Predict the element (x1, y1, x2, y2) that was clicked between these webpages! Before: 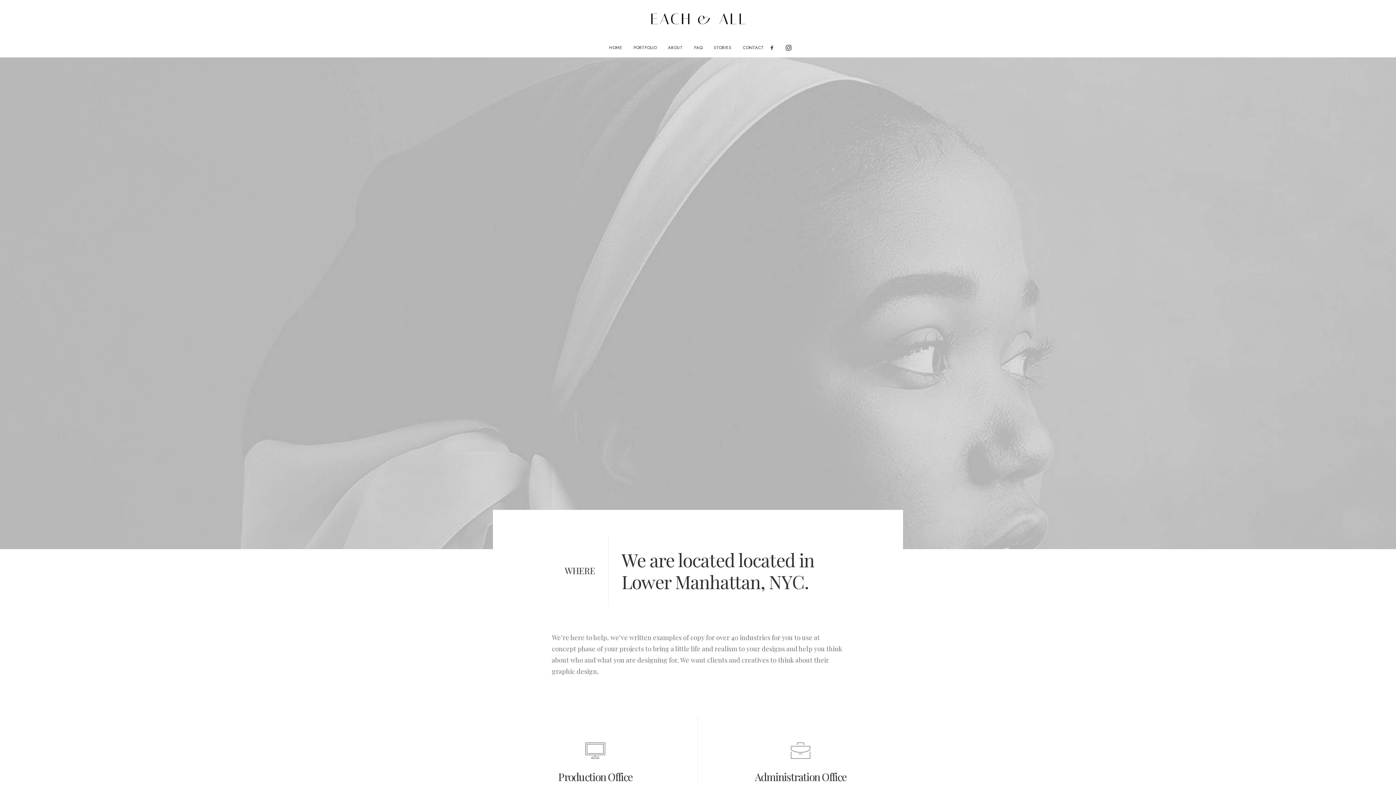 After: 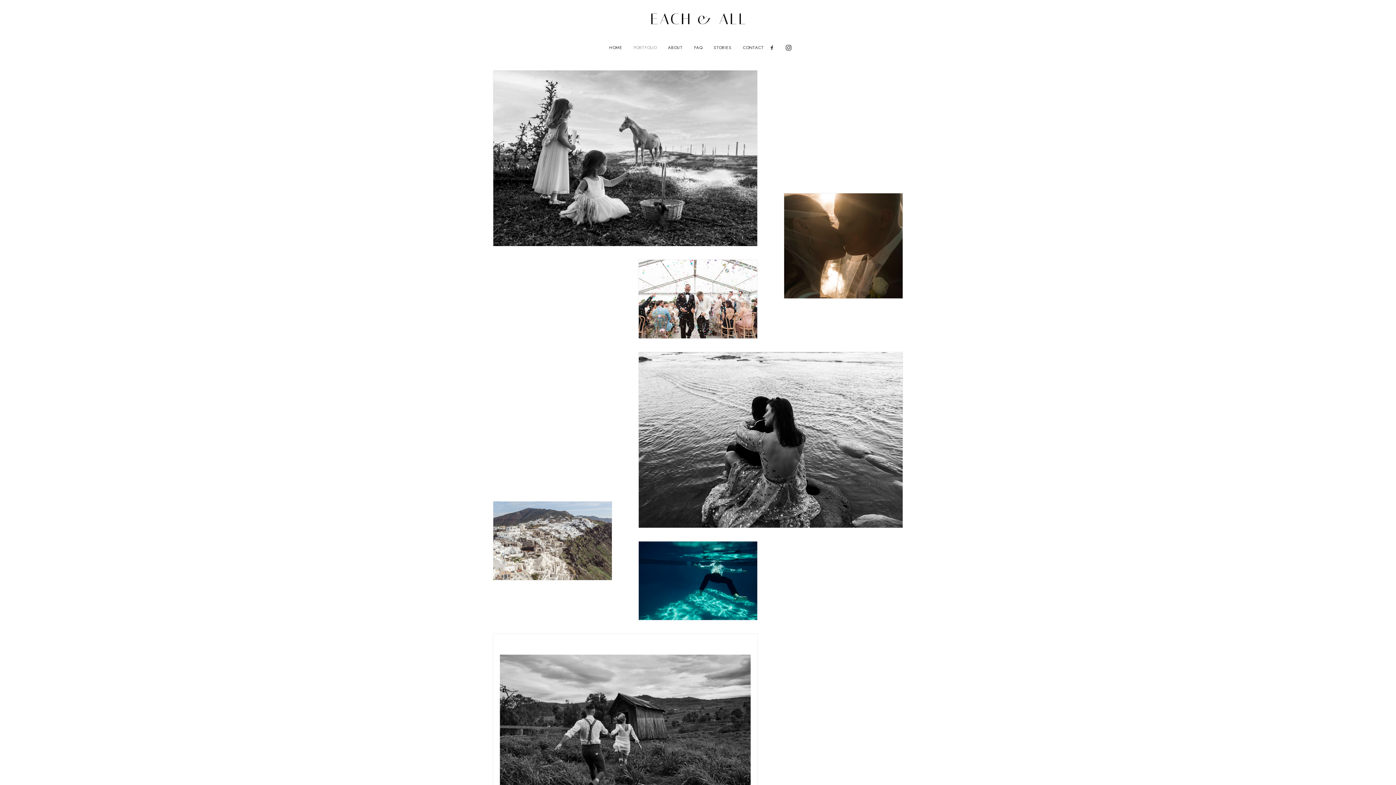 Action: label: PORTFOLIO bbox: (629, 37, 661, 57)